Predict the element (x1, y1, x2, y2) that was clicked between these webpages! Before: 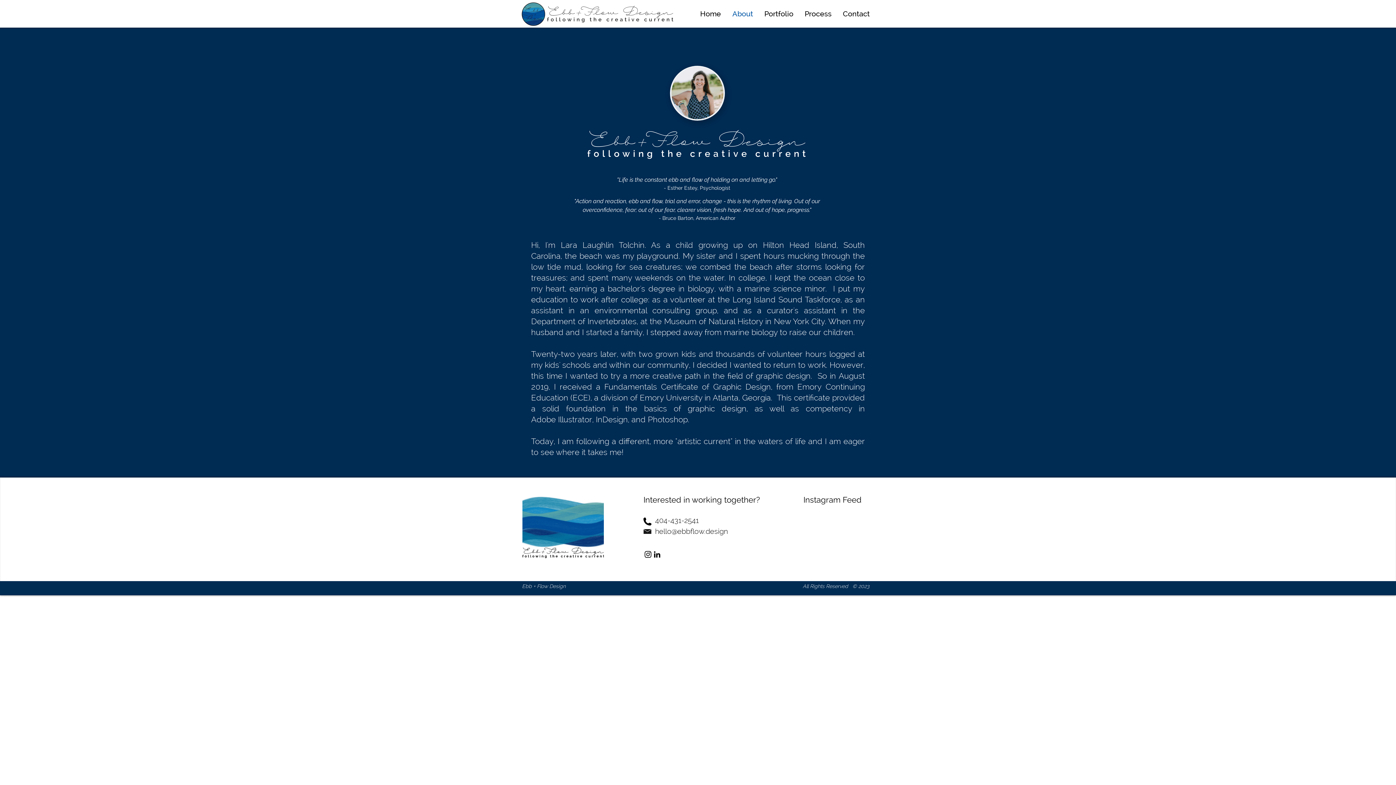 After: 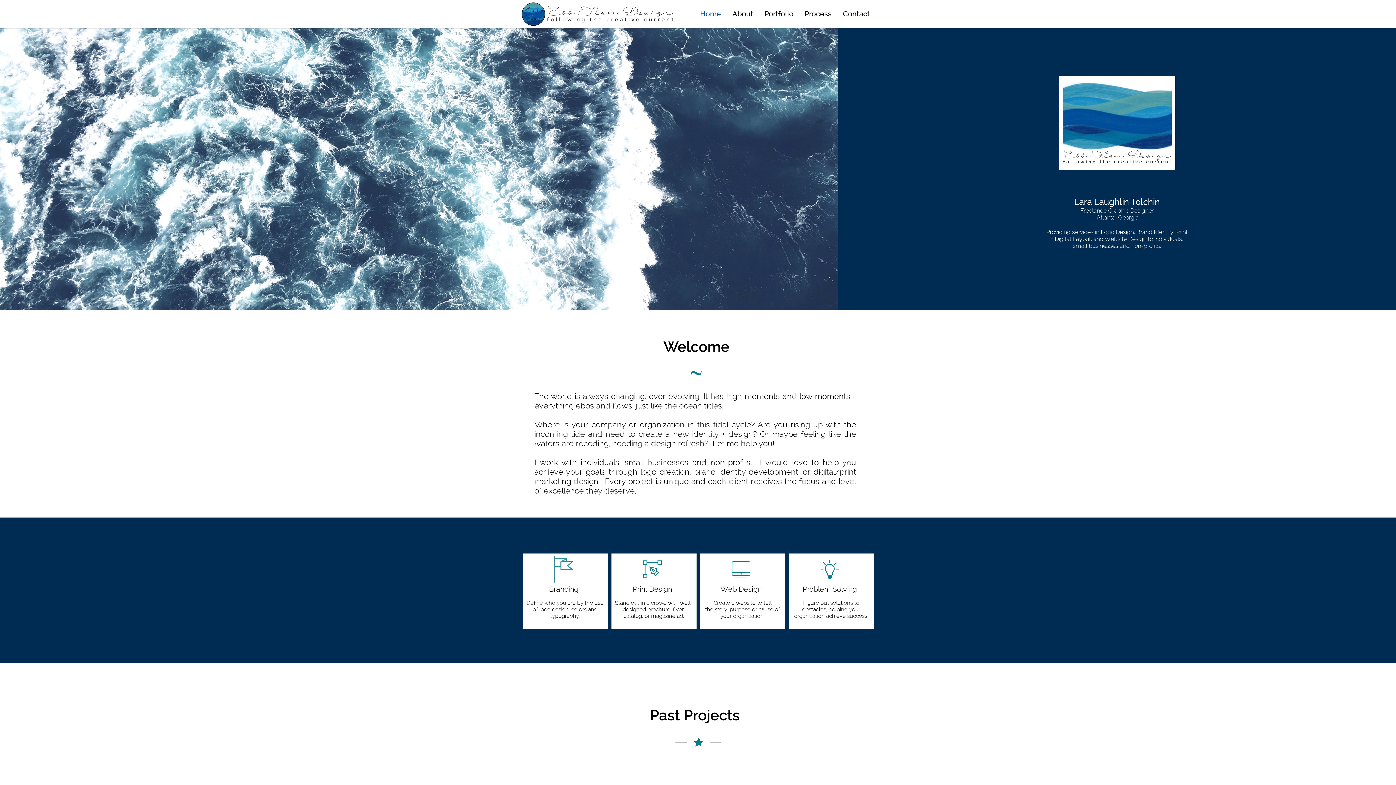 Action: label: Home bbox: (694, 8, 726, 19)